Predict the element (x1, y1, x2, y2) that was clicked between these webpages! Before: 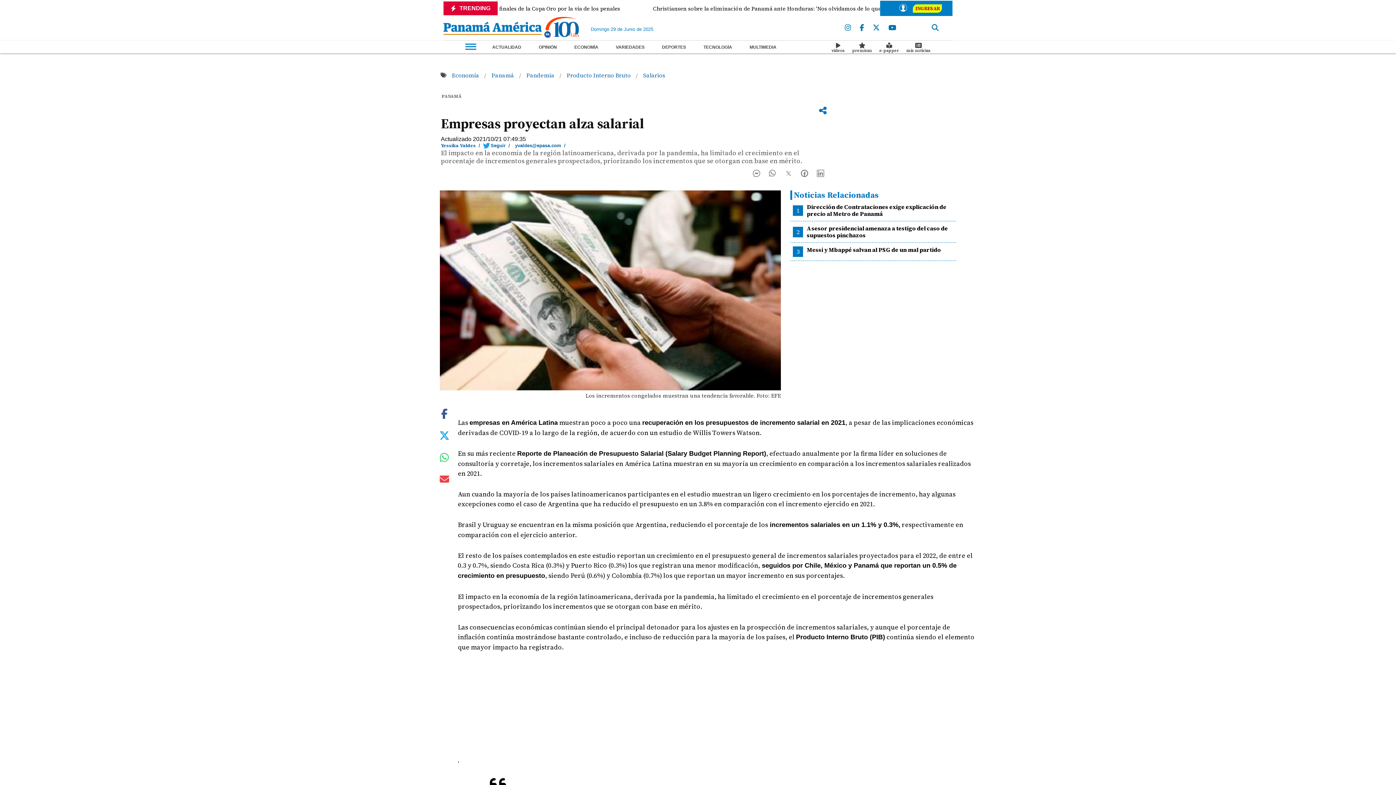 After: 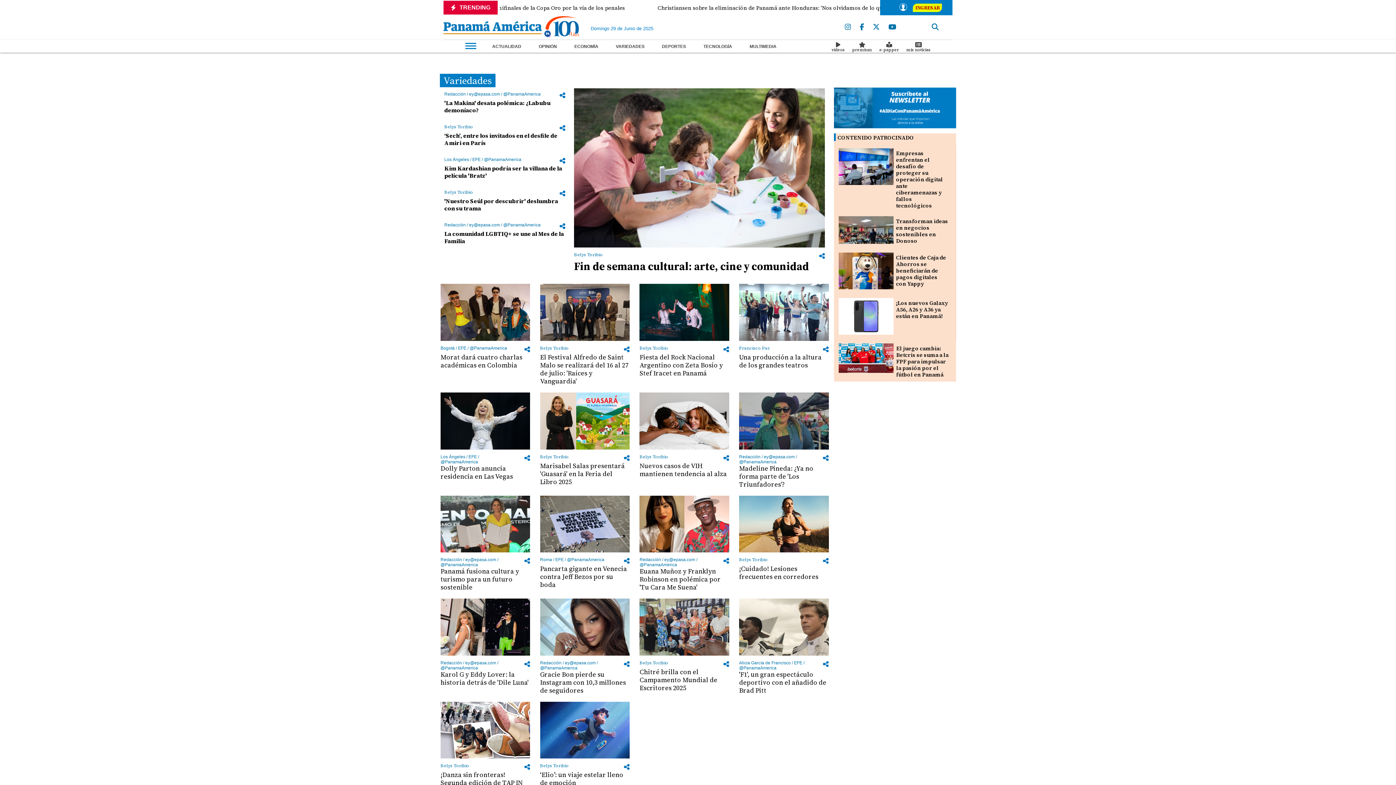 Action: bbox: (610, 40, 649, 53) label: VARIEDADES